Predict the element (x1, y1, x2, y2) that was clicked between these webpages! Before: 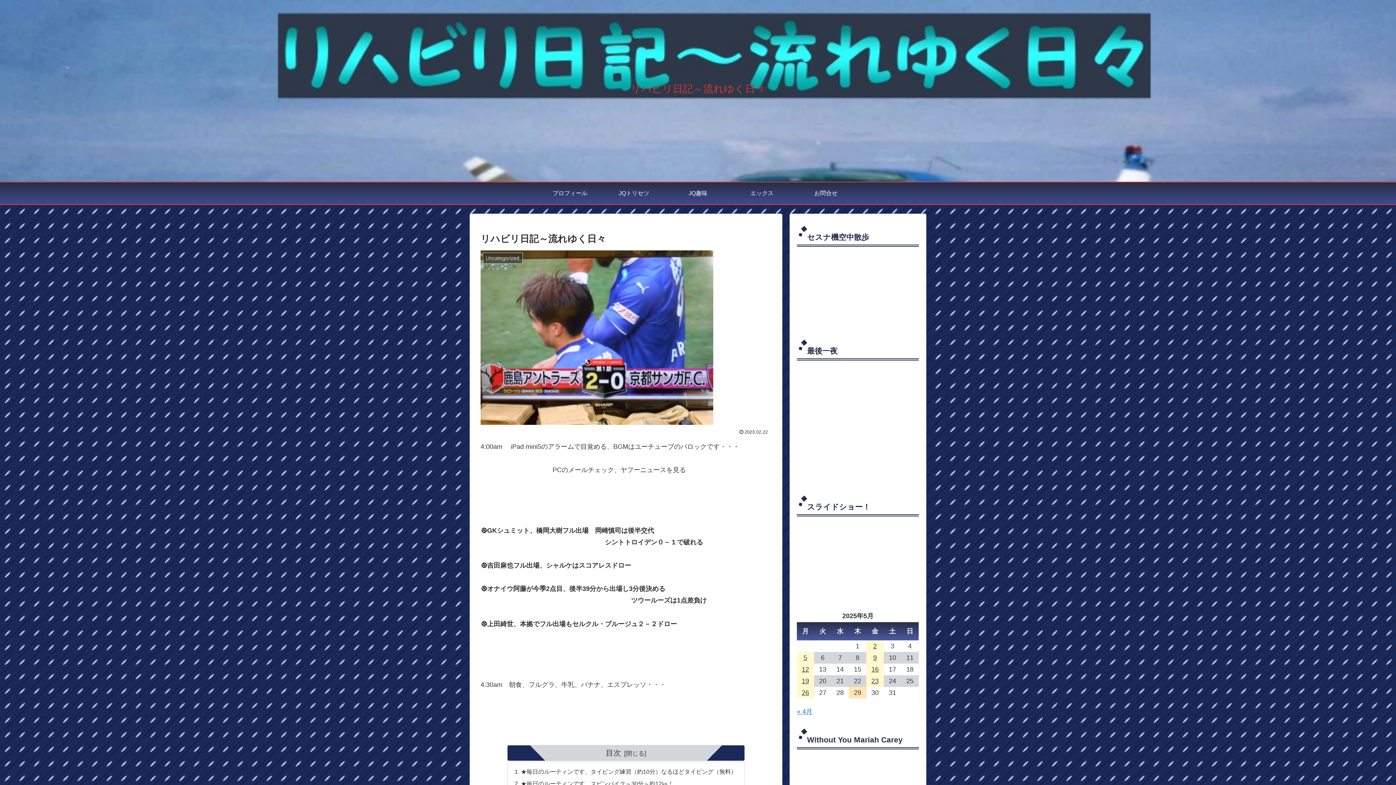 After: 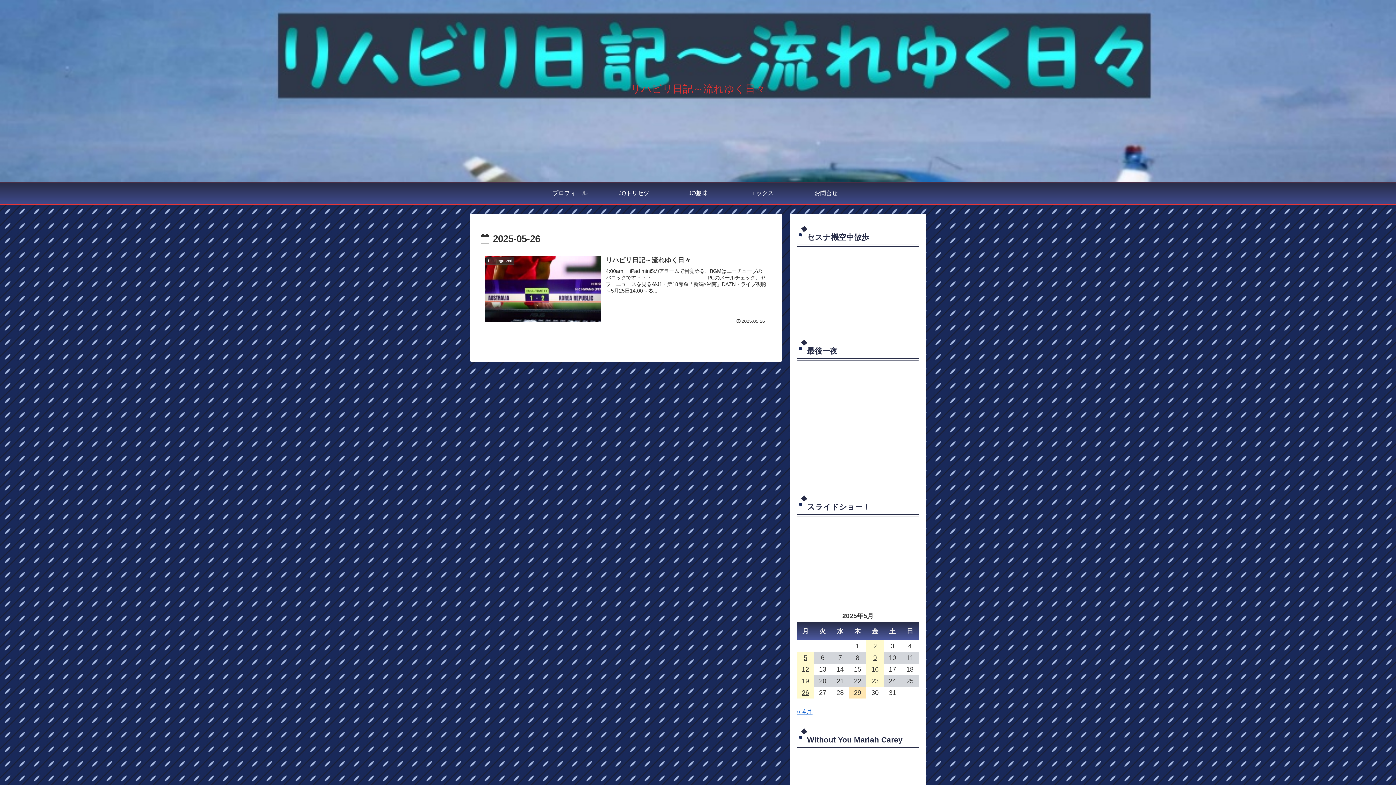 Action: bbox: (797, 687, 814, 698) label: 2025年5月26日 に投稿を公開